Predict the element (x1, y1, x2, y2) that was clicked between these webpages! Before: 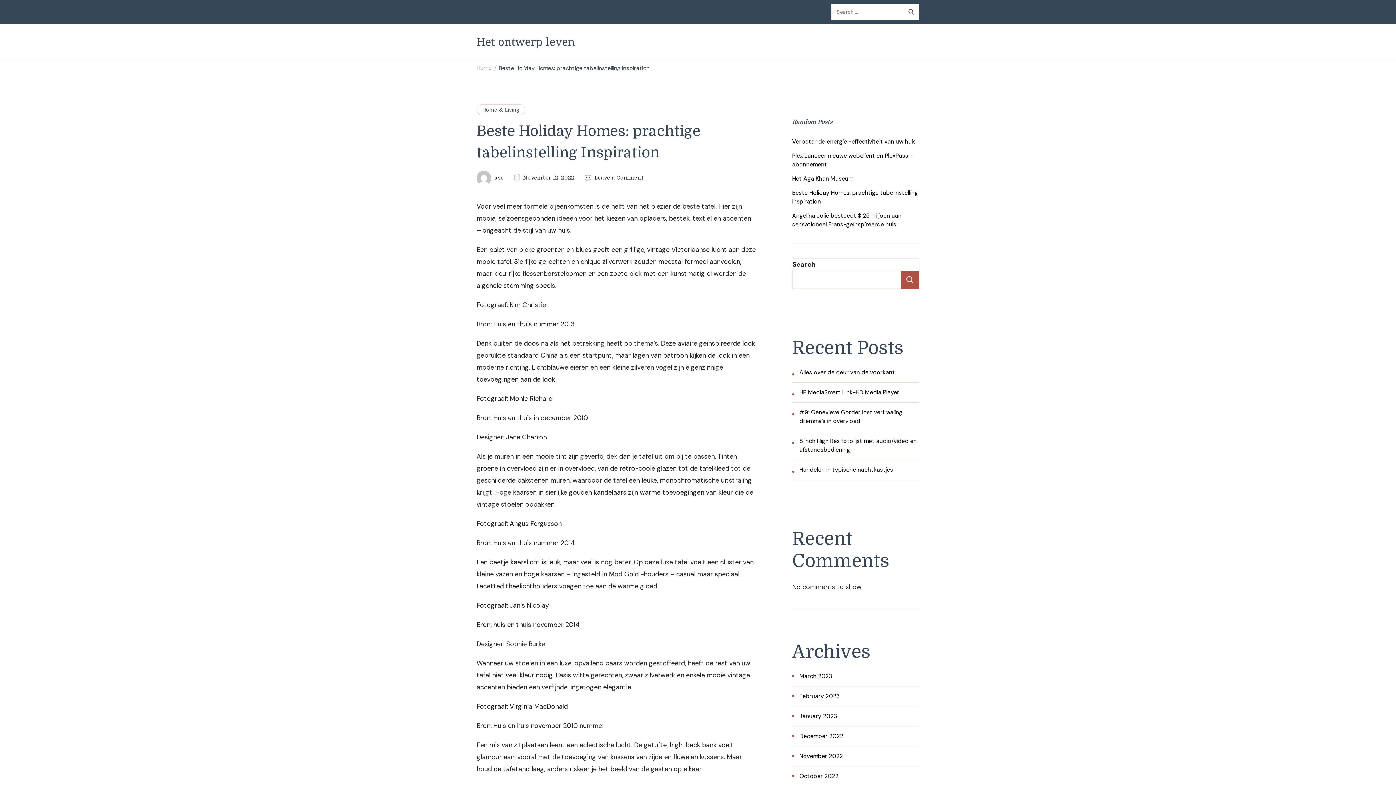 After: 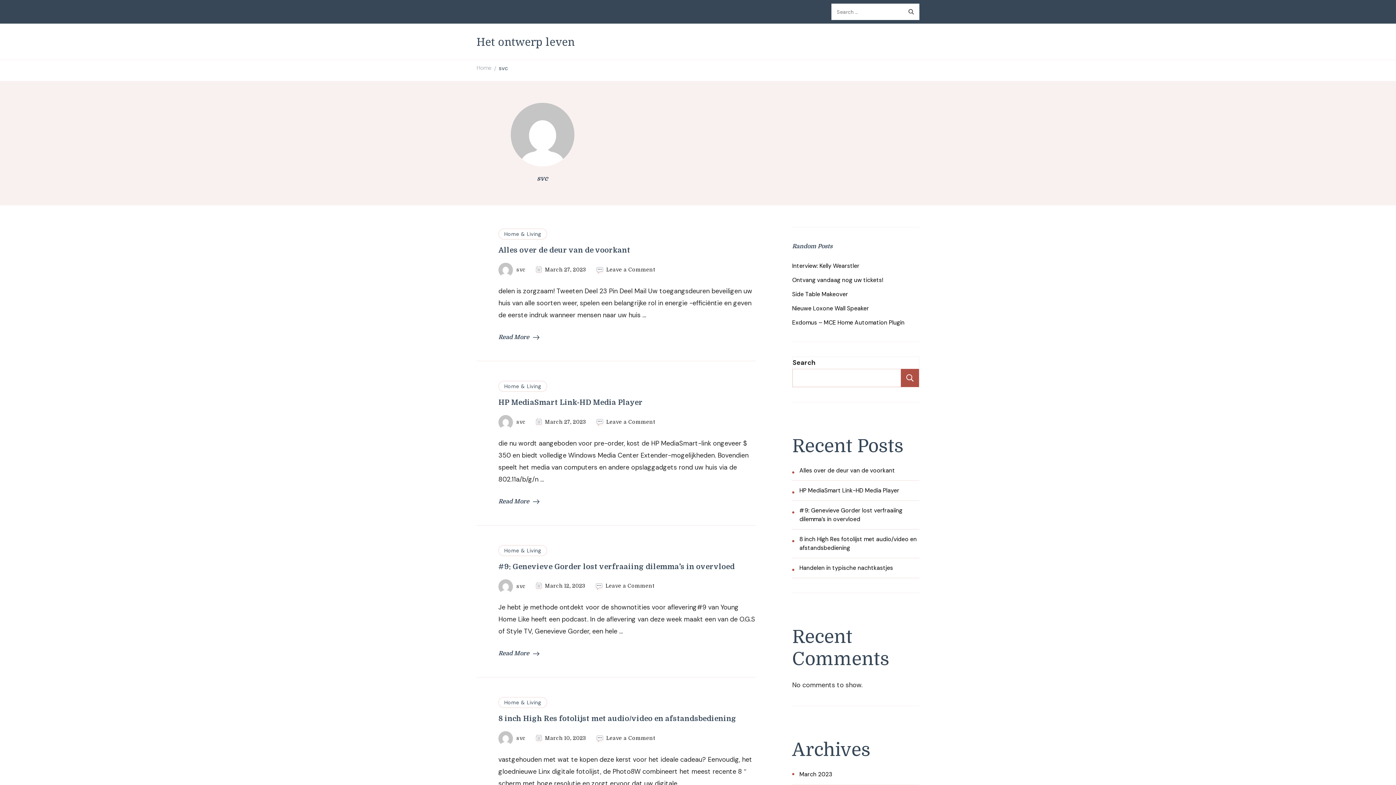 Action: label:  svc bbox: (476, 170, 504, 185)